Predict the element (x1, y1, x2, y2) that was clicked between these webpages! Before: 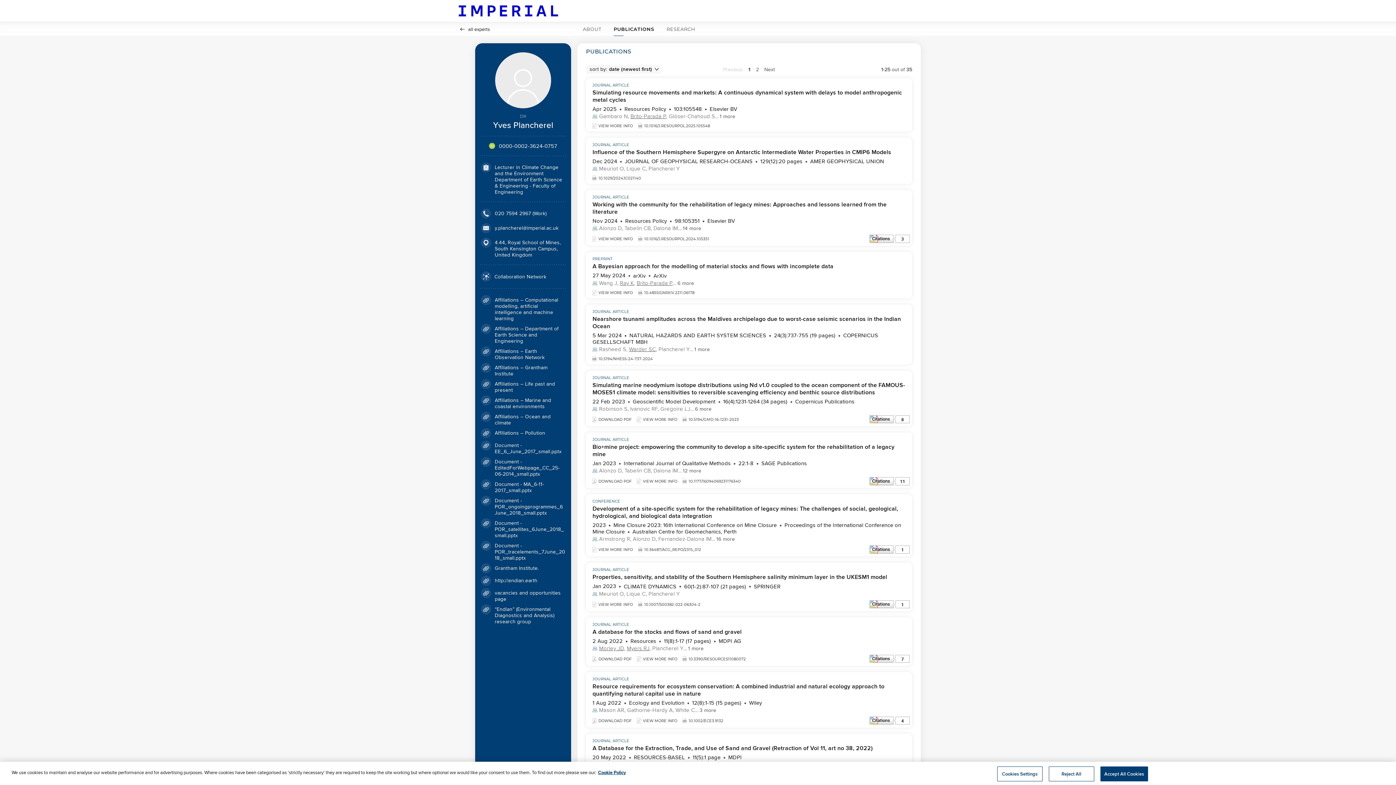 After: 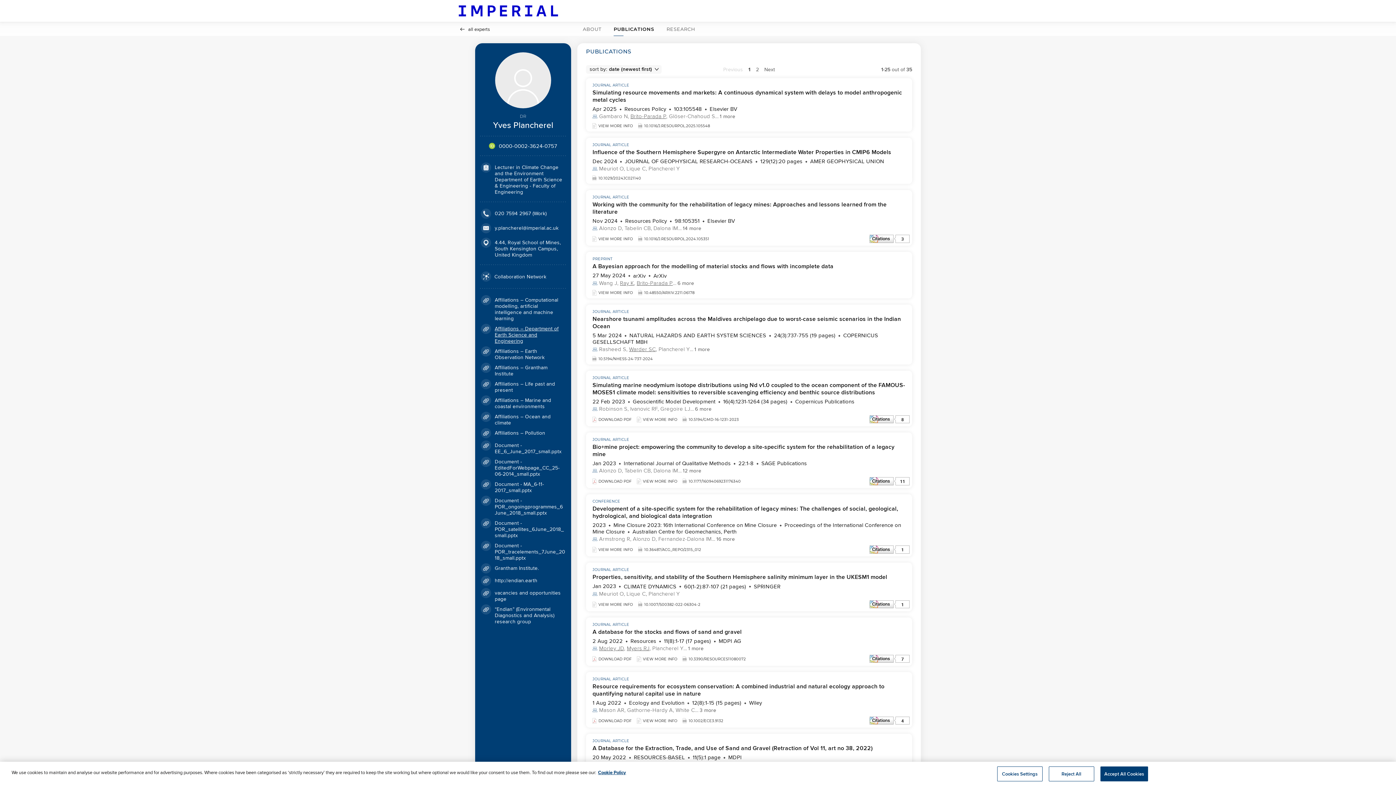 Action: bbox: (494, 325, 558, 344) label: Affiliations – Department of Earth Science and Engineering http://www.imperial.ac.uk/earth-science